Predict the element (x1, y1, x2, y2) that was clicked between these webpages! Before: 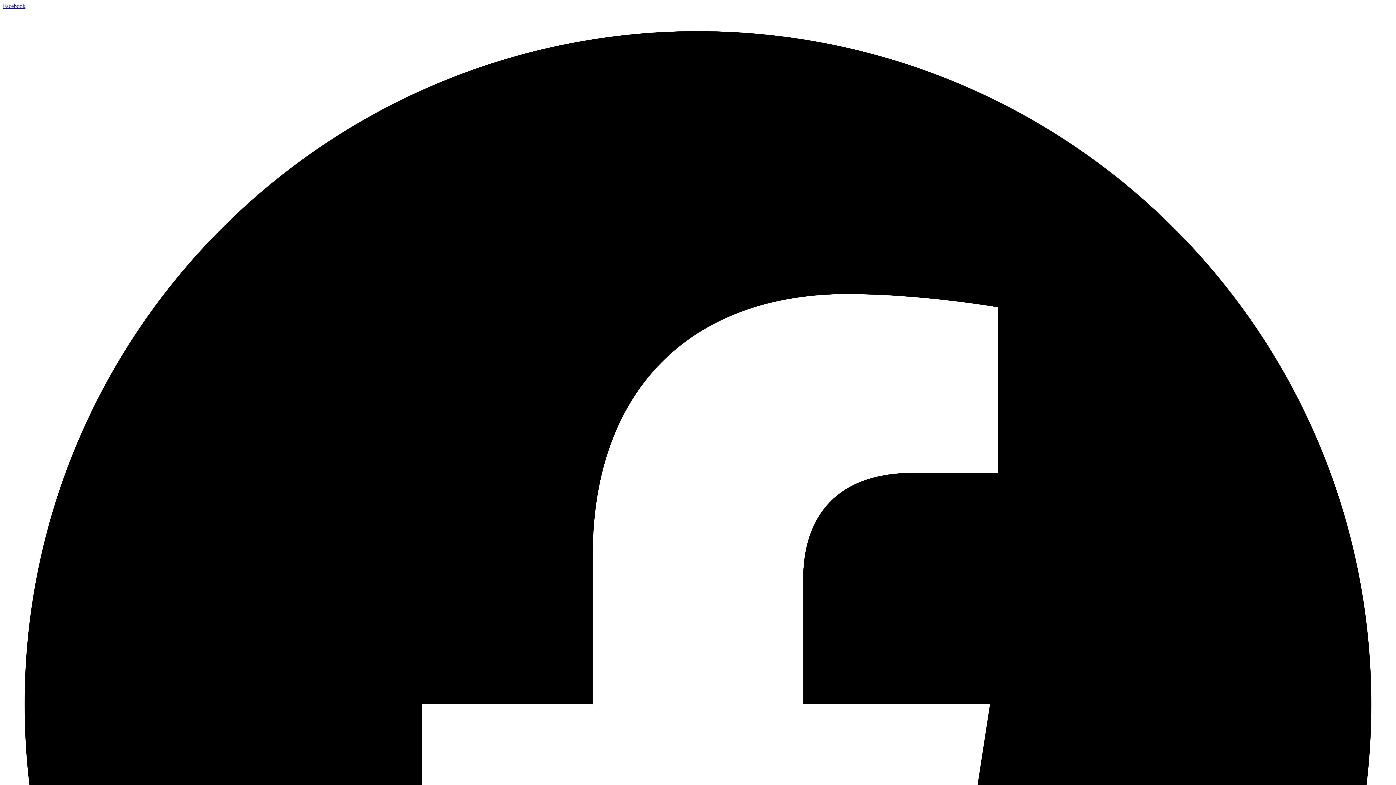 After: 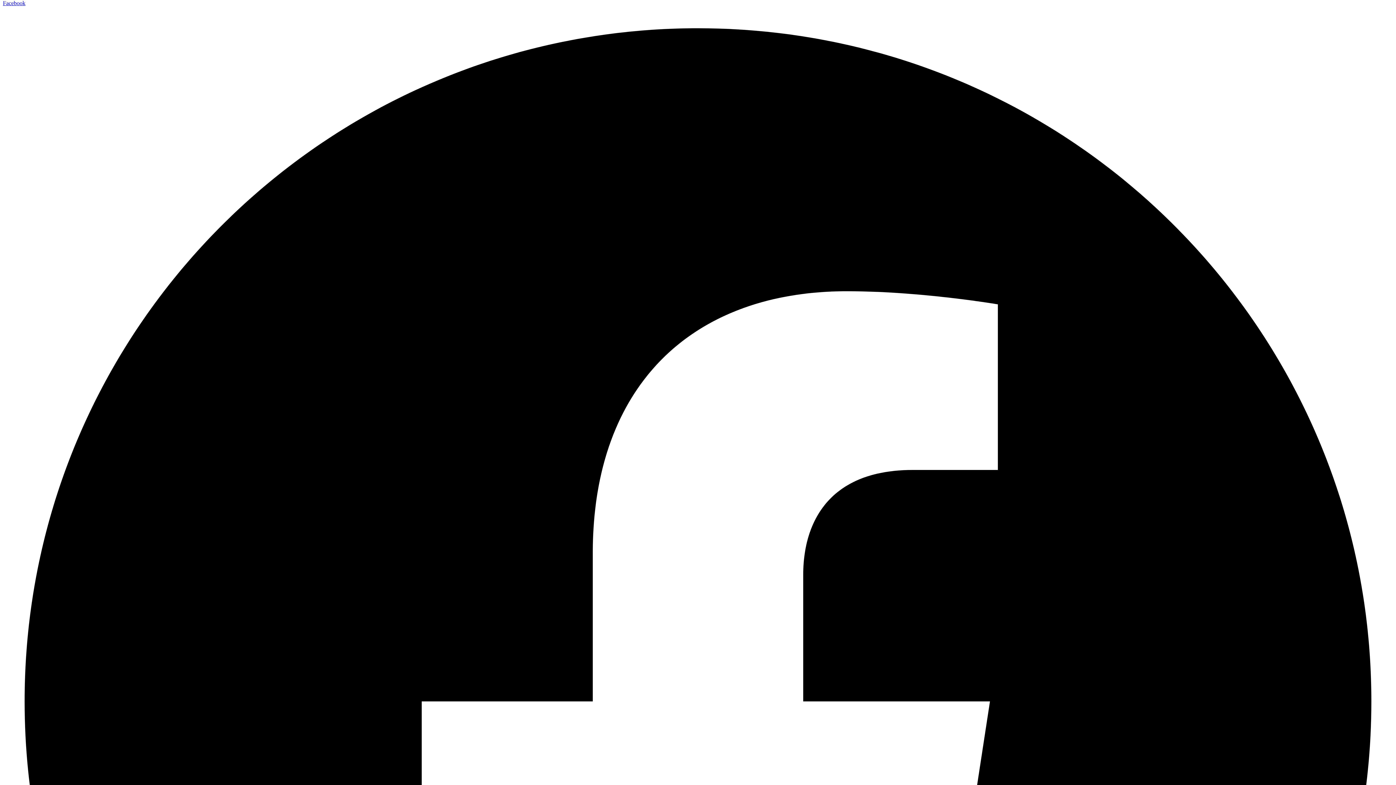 Action: label: Facebook   bbox: (2, 2, 1393, 1401)